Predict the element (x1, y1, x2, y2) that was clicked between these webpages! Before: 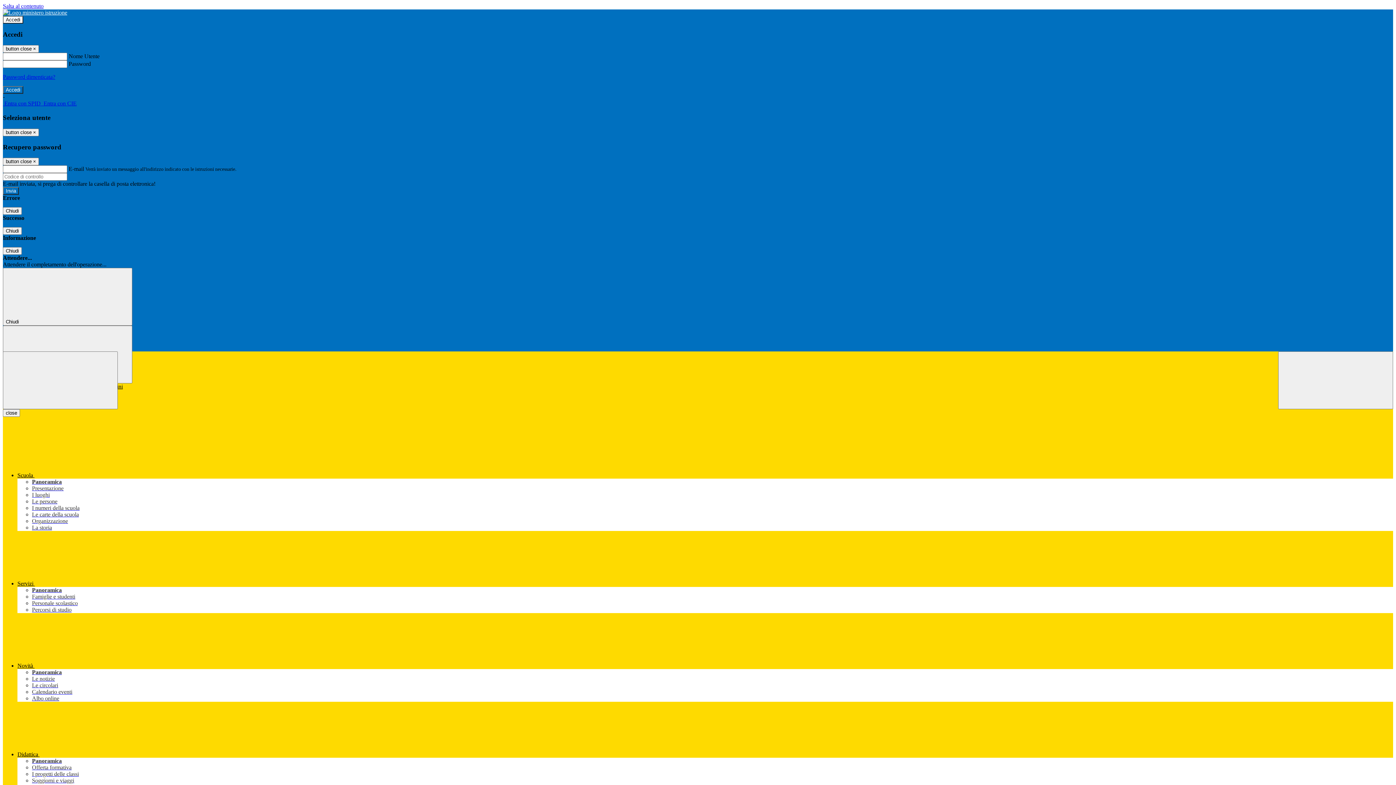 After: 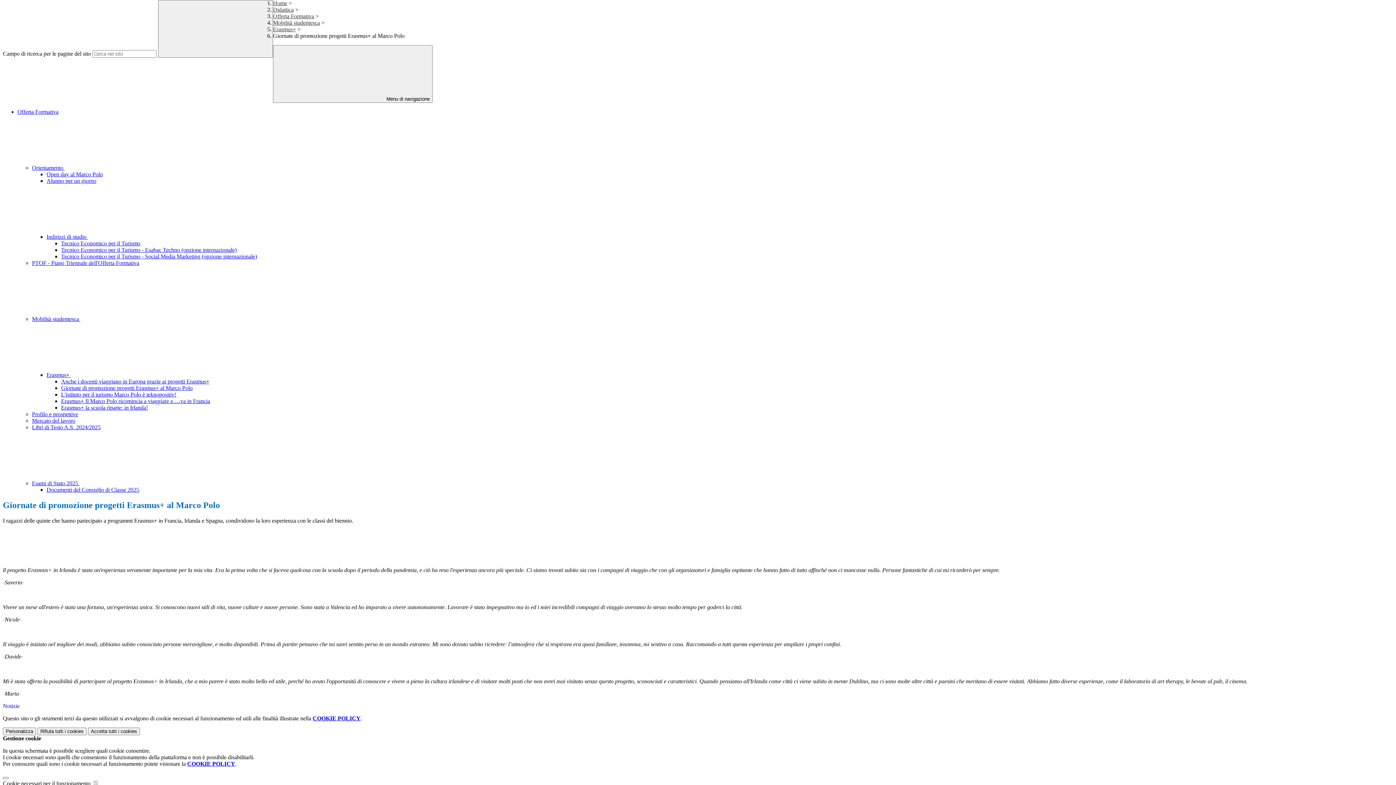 Action: label: Salta al contenuto bbox: (2, 2, 43, 9)